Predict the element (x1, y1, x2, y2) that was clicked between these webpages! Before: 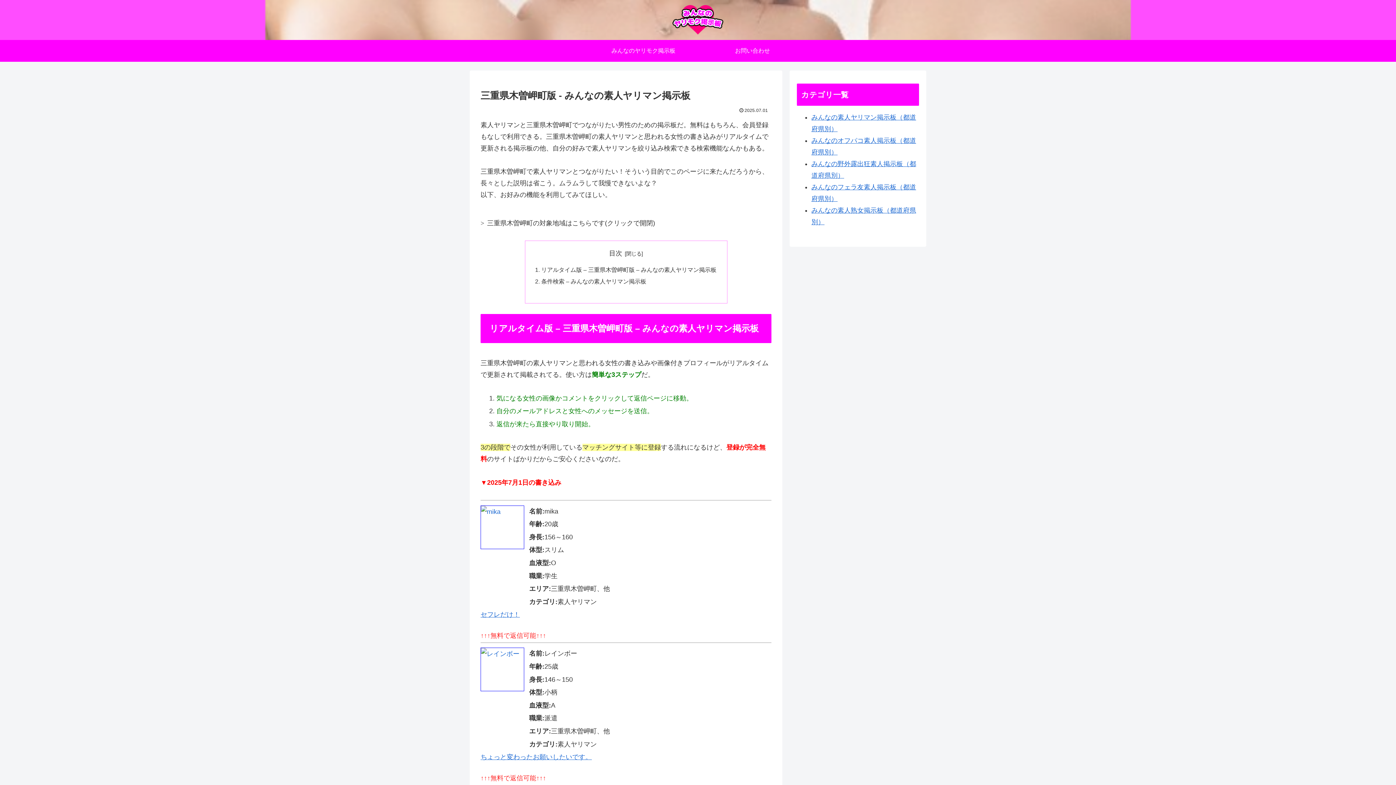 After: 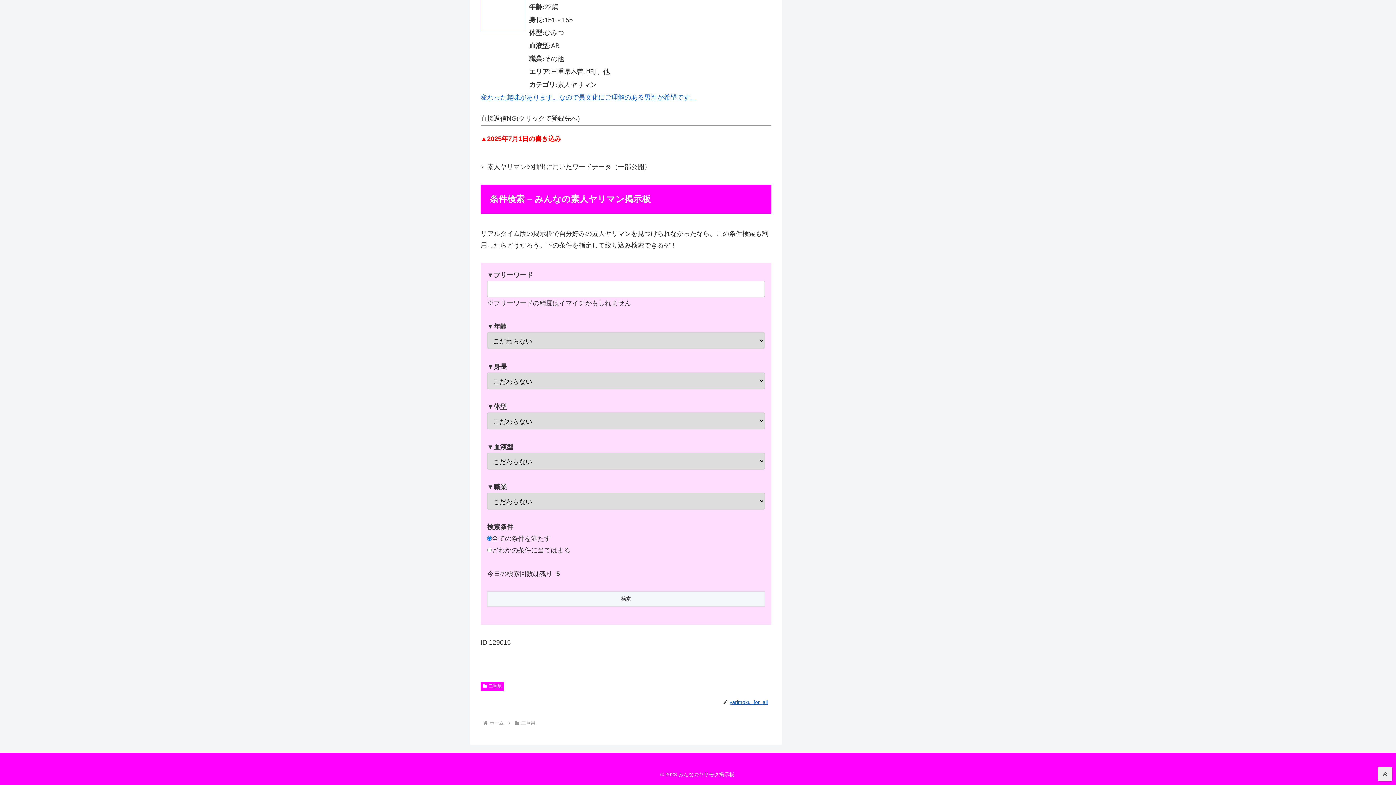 Action: bbox: (541, 278, 646, 284) label: 条件検索 – みんなの素人ヤリマン掲示板